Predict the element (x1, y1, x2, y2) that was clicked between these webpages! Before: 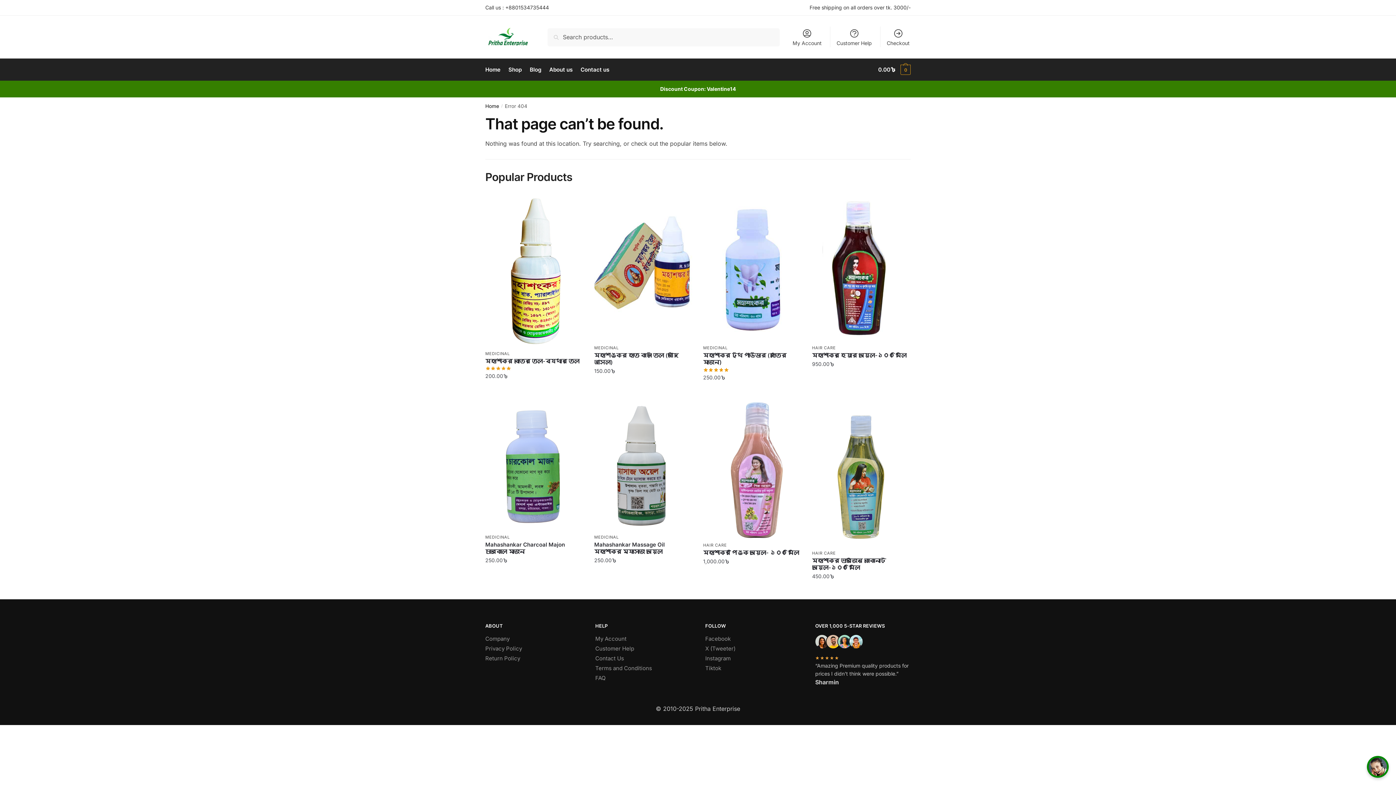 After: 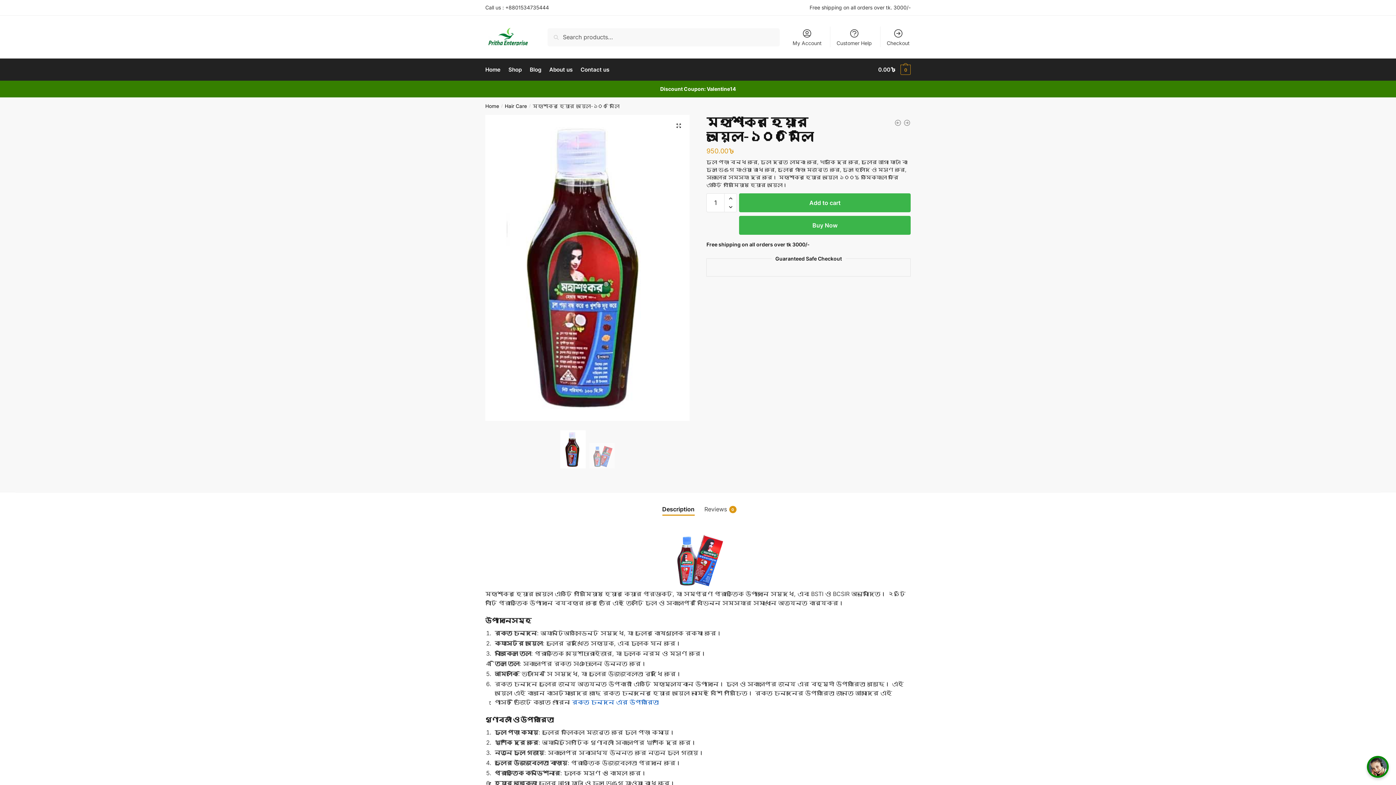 Action: bbox: (812, 194, 910, 341)